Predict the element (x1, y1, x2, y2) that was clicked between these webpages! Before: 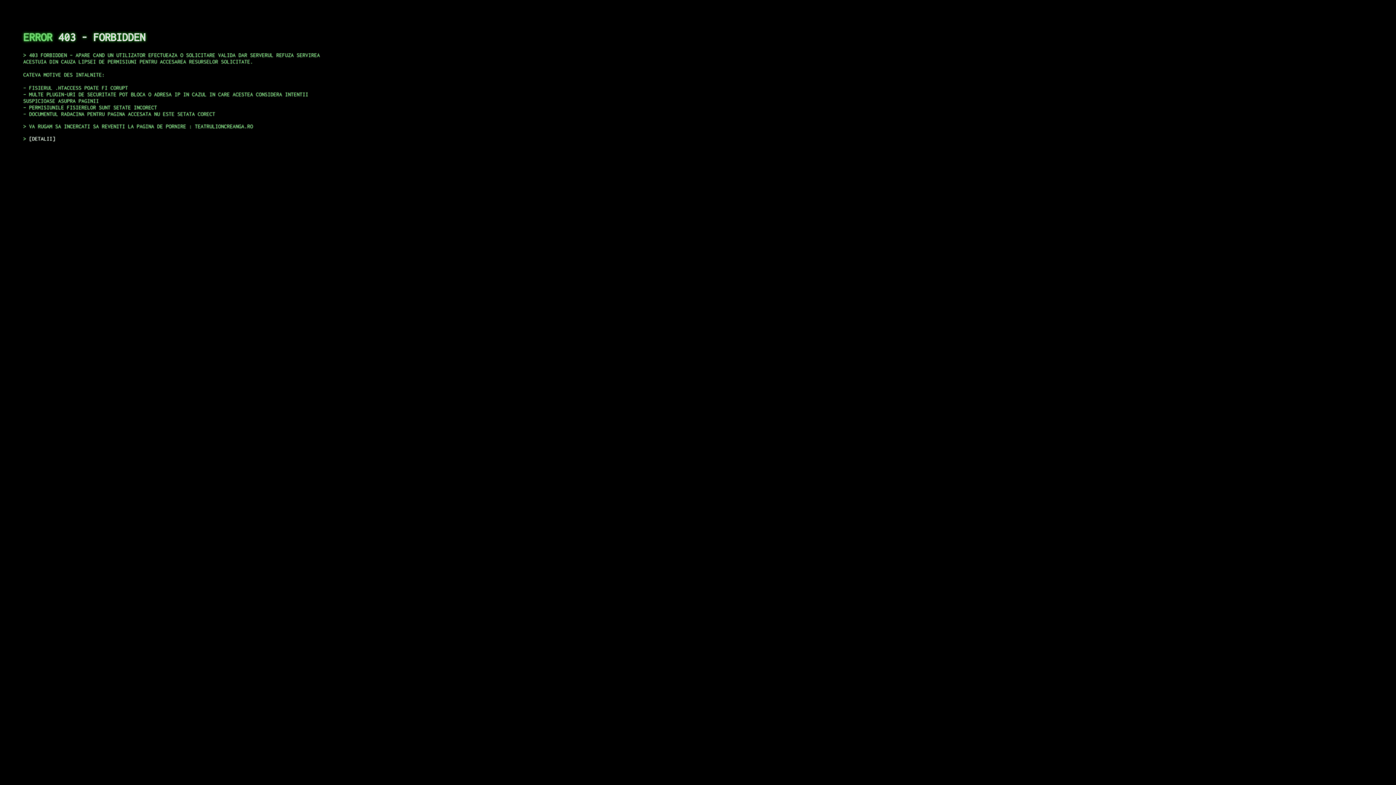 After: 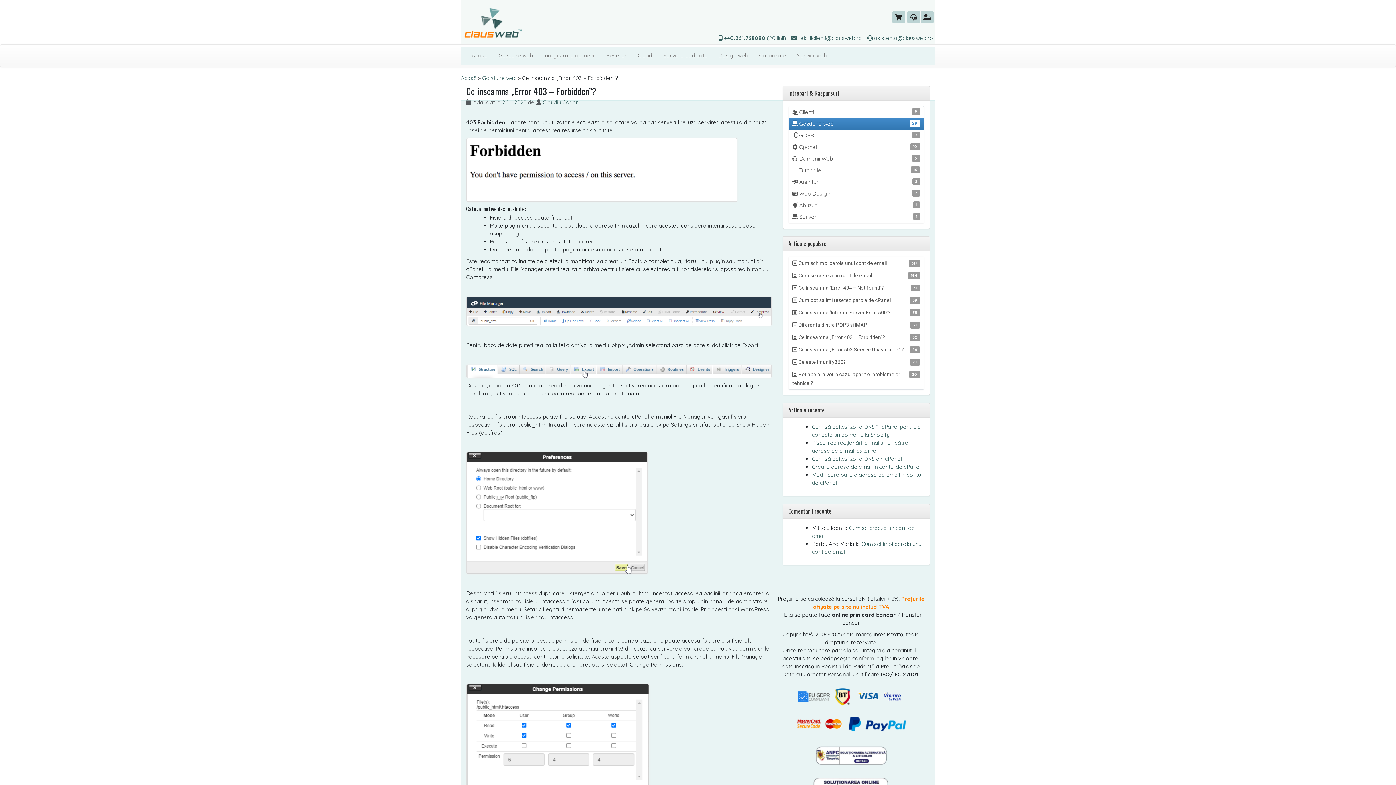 Action: bbox: (29, 135, 55, 141) label: DETALII